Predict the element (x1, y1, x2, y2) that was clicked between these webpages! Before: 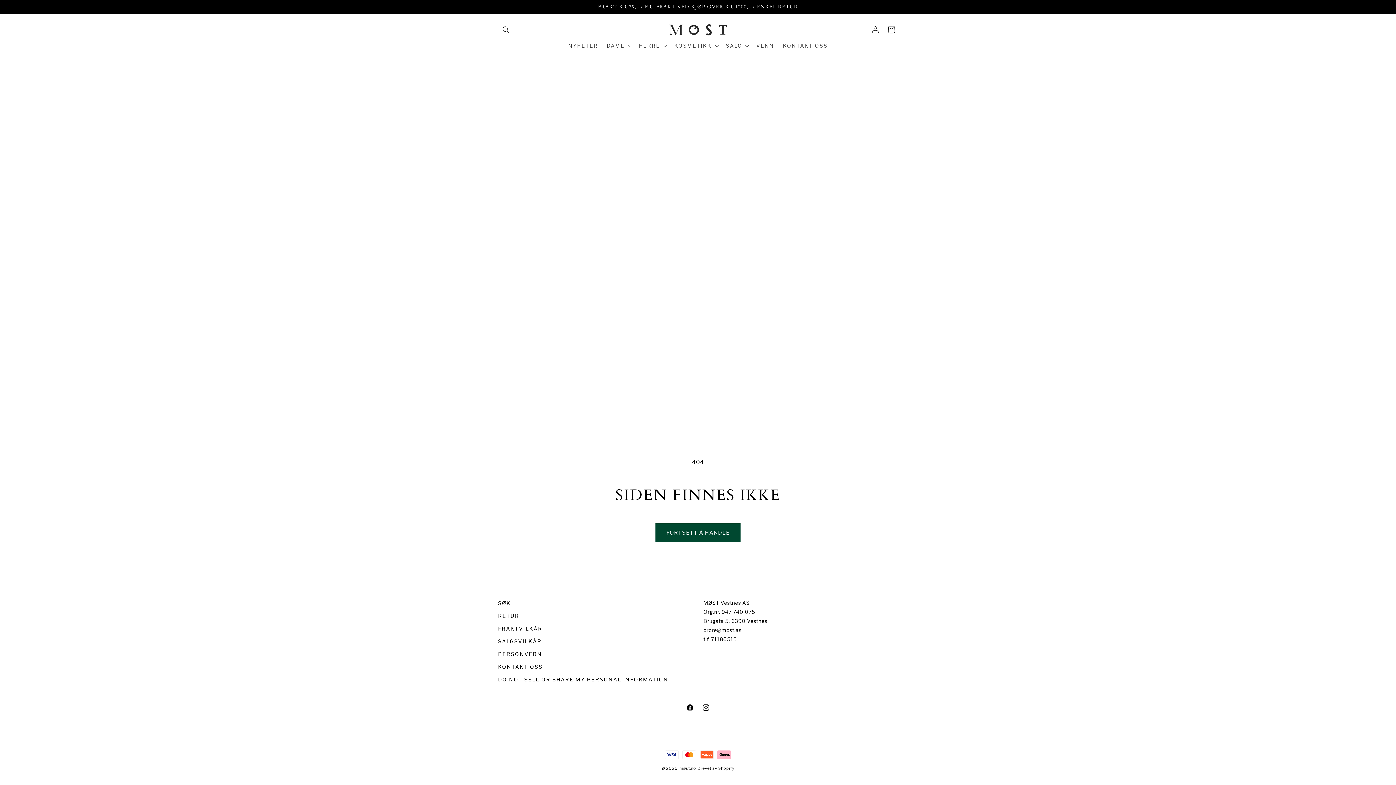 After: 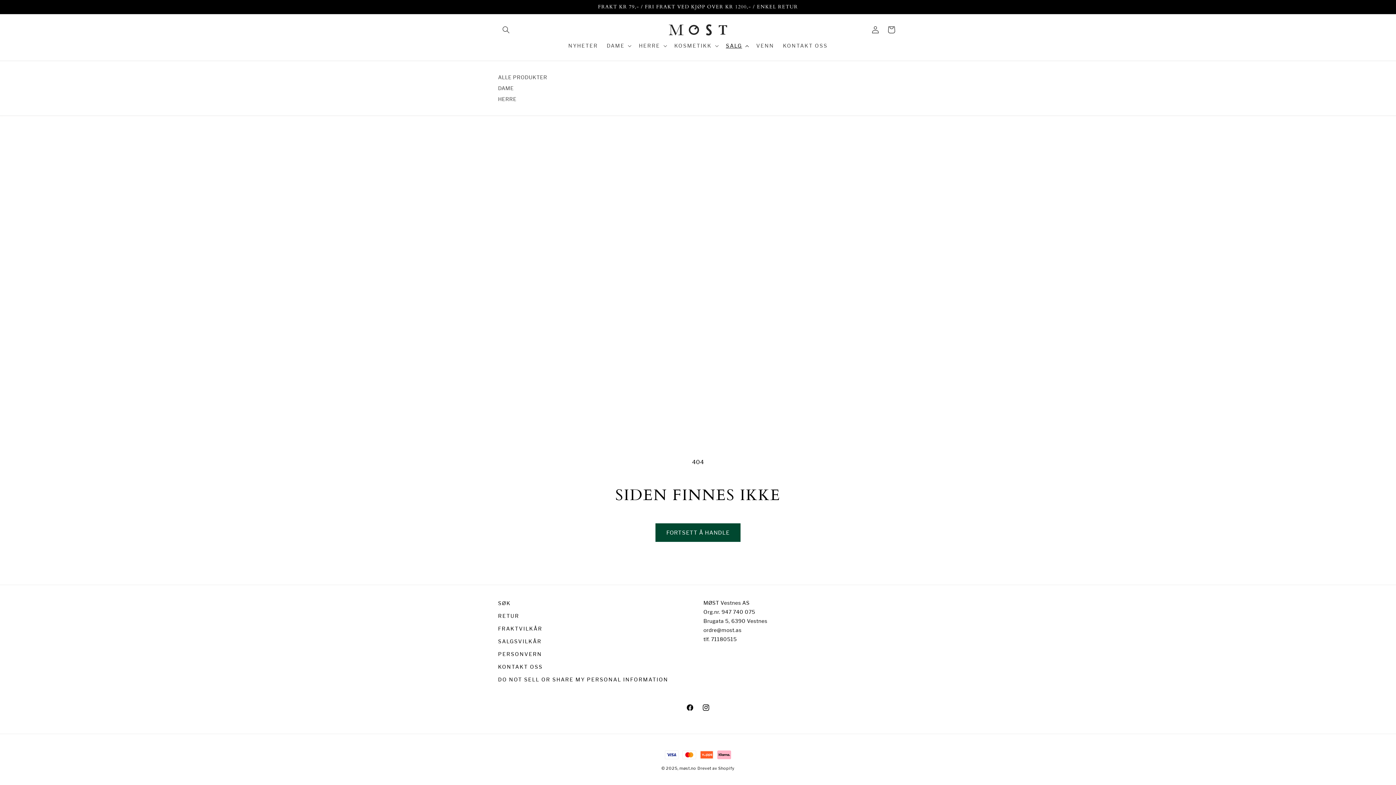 Action: label: SALG bbox: (721, 38, 752, 53)